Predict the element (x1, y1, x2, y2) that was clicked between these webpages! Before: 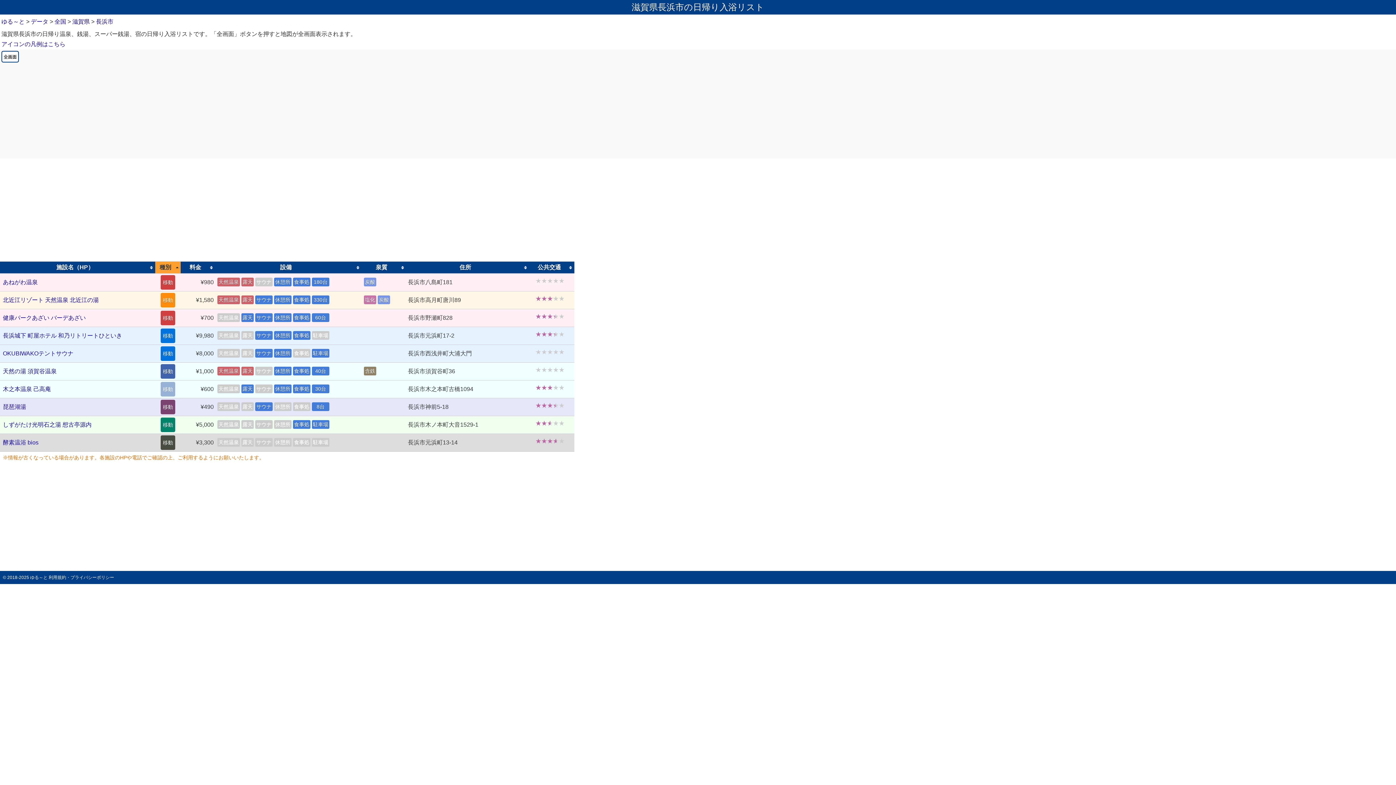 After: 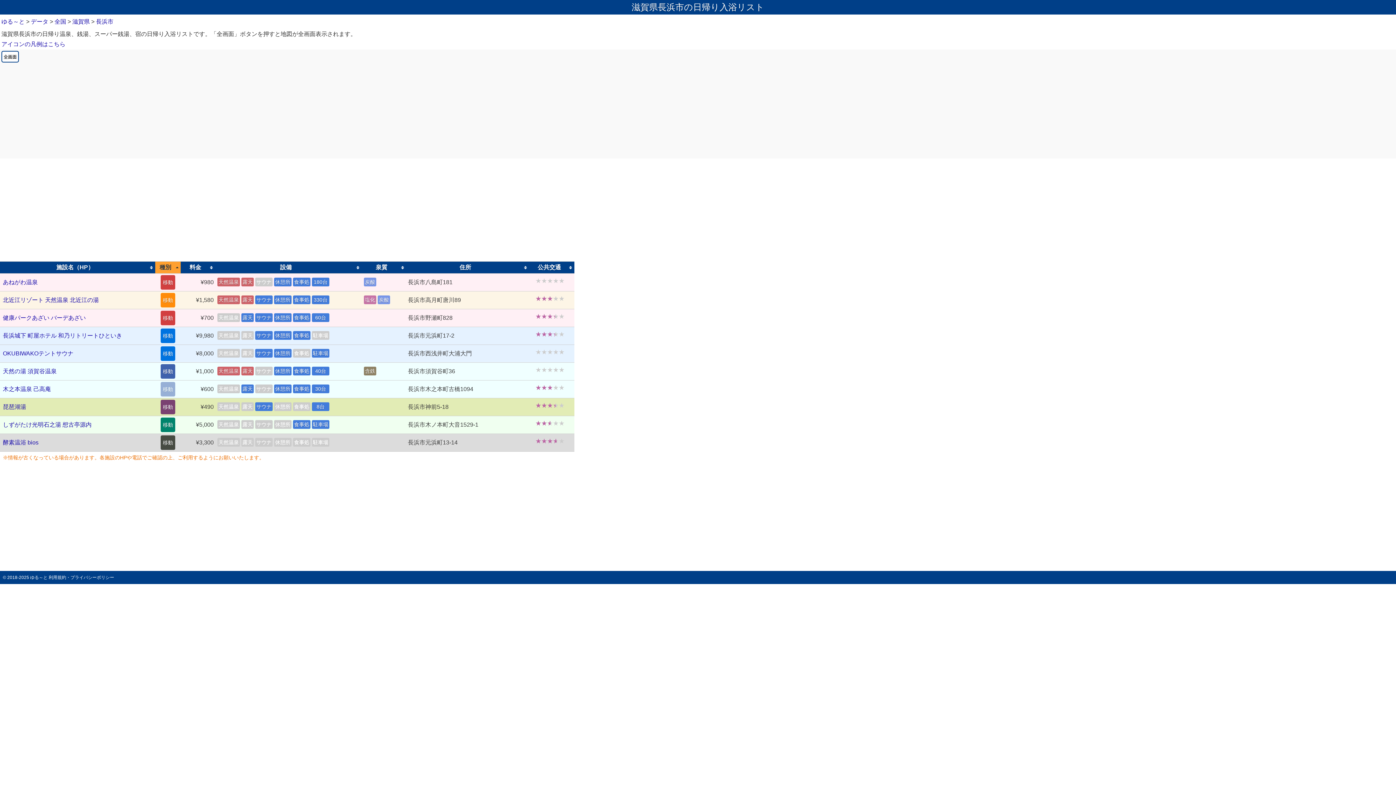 Action: label: 琵琶湖湯 bbox: (2, 402, 26, 411)